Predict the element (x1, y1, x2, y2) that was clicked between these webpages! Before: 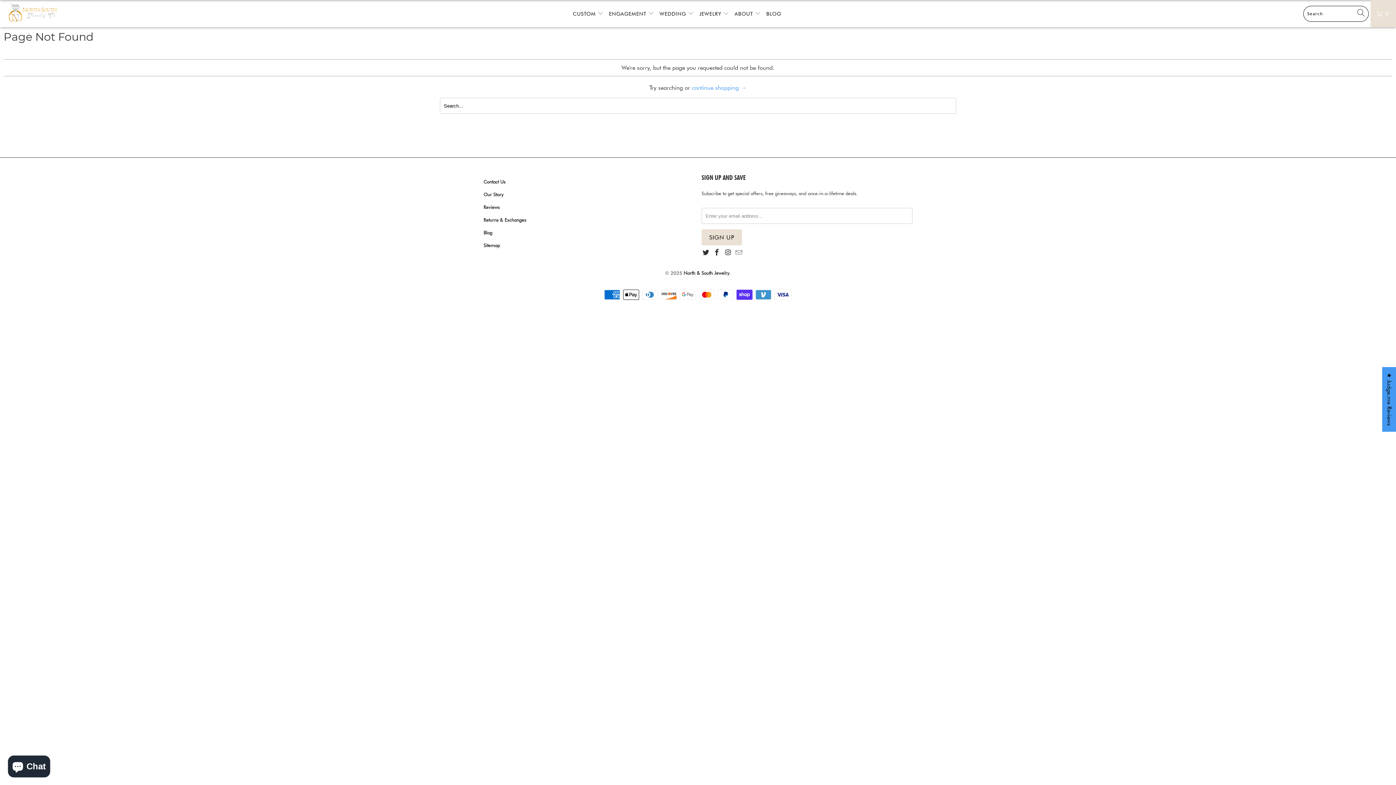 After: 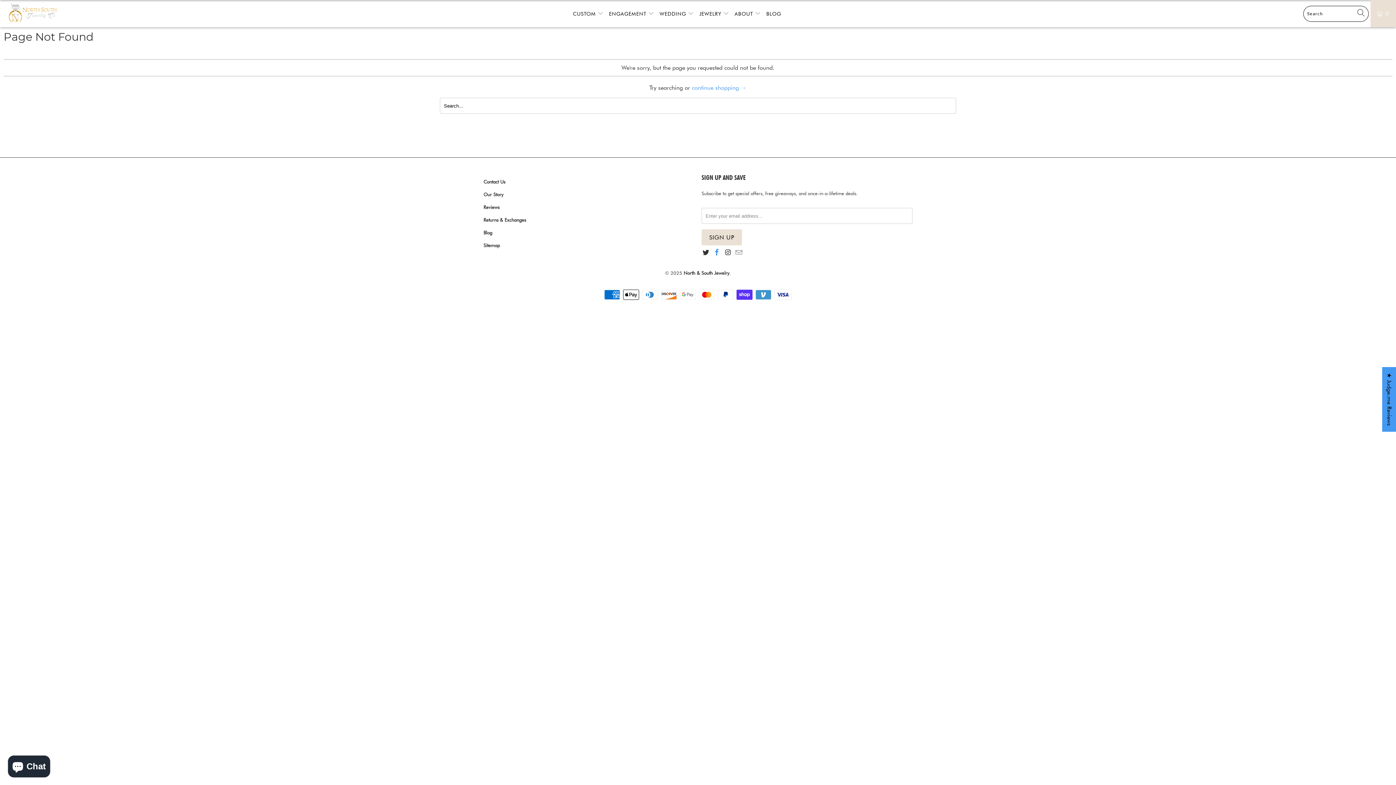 Action: bbox: (712, 249, 721, 256)